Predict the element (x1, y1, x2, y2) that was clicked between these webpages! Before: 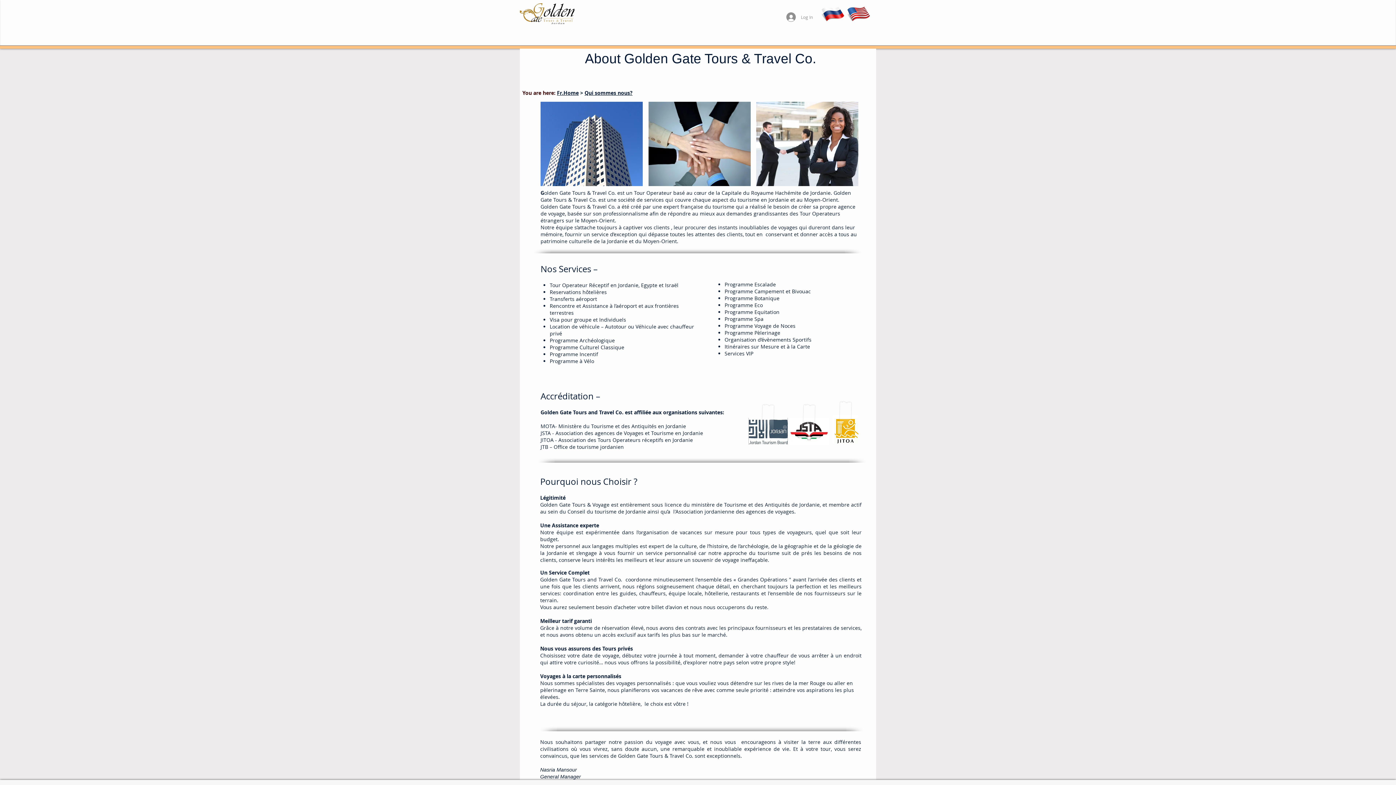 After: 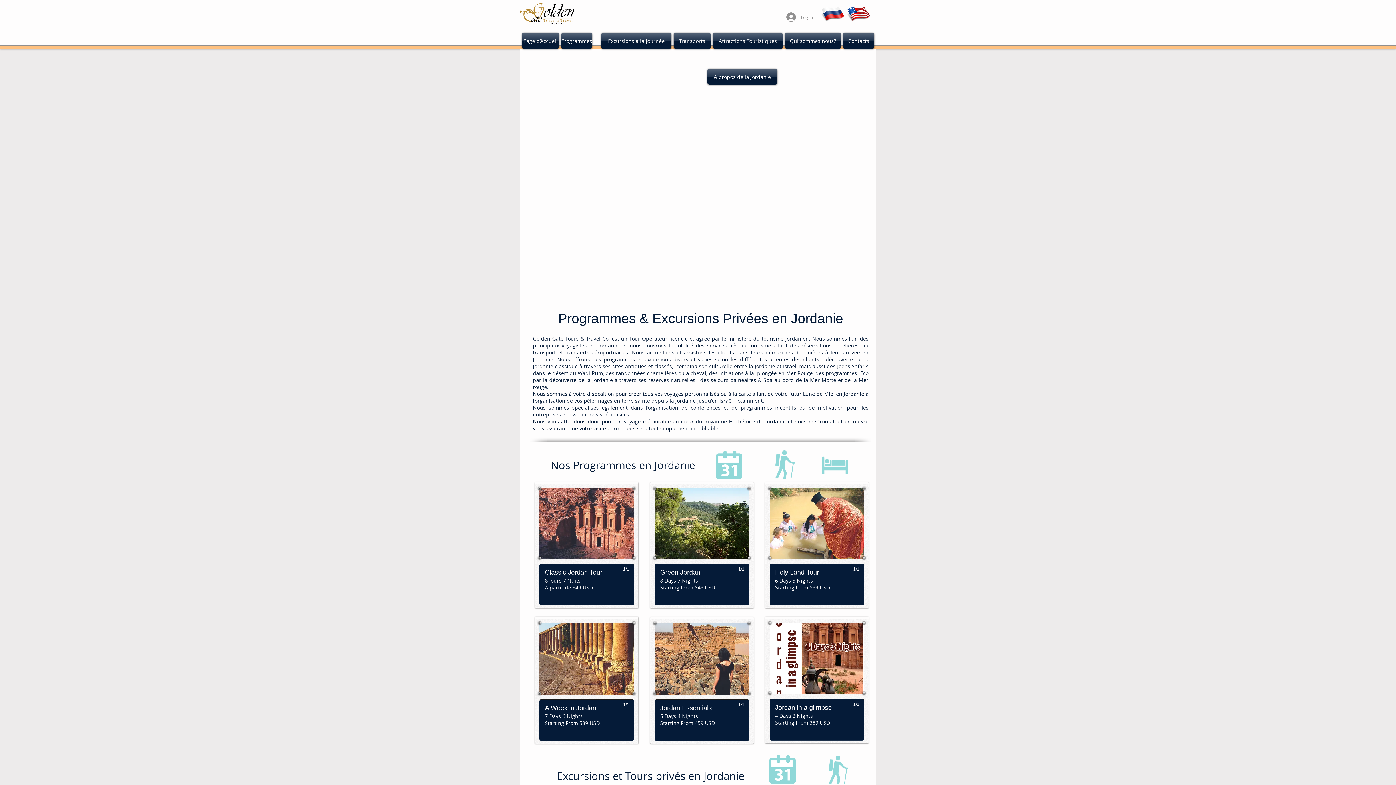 Action: label: Fr. bbox: (557, 89, 563, 96)